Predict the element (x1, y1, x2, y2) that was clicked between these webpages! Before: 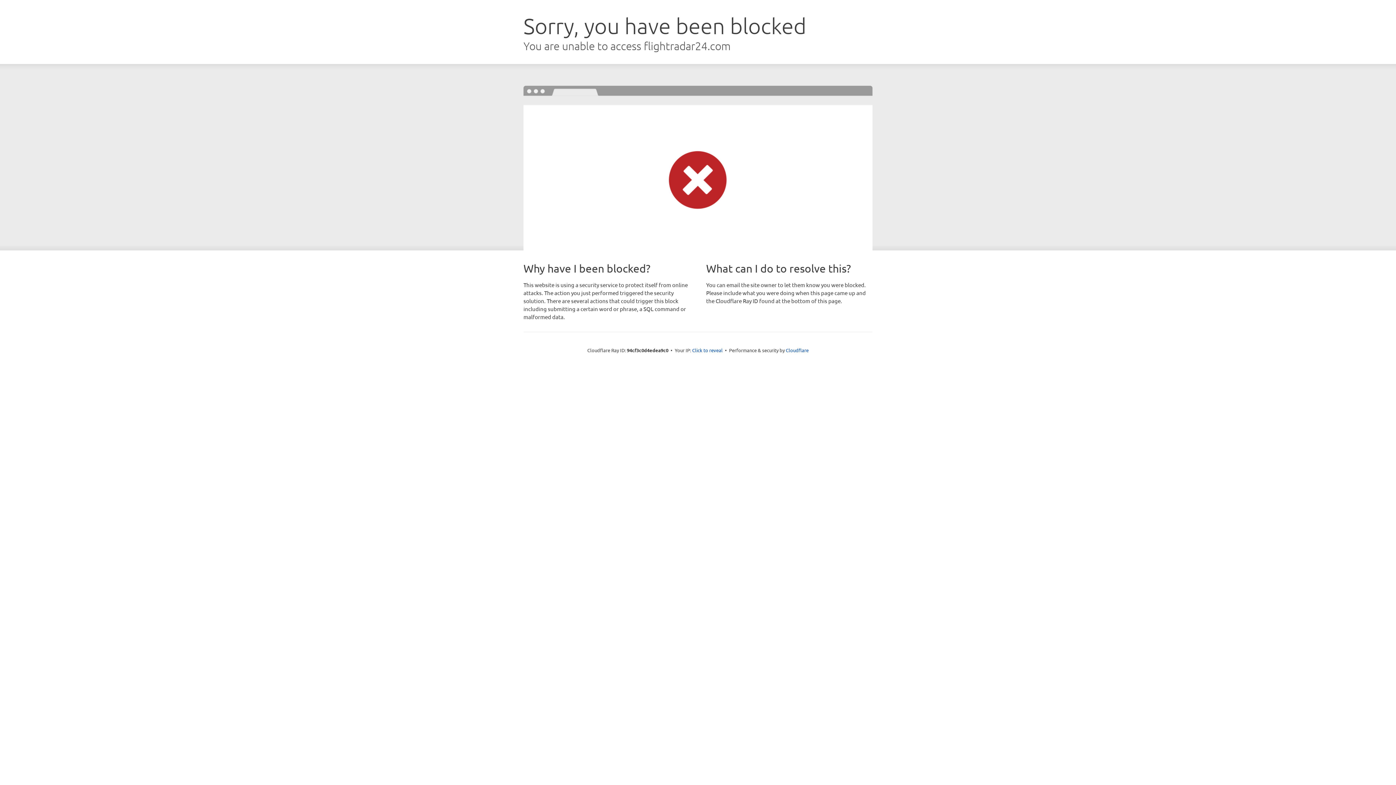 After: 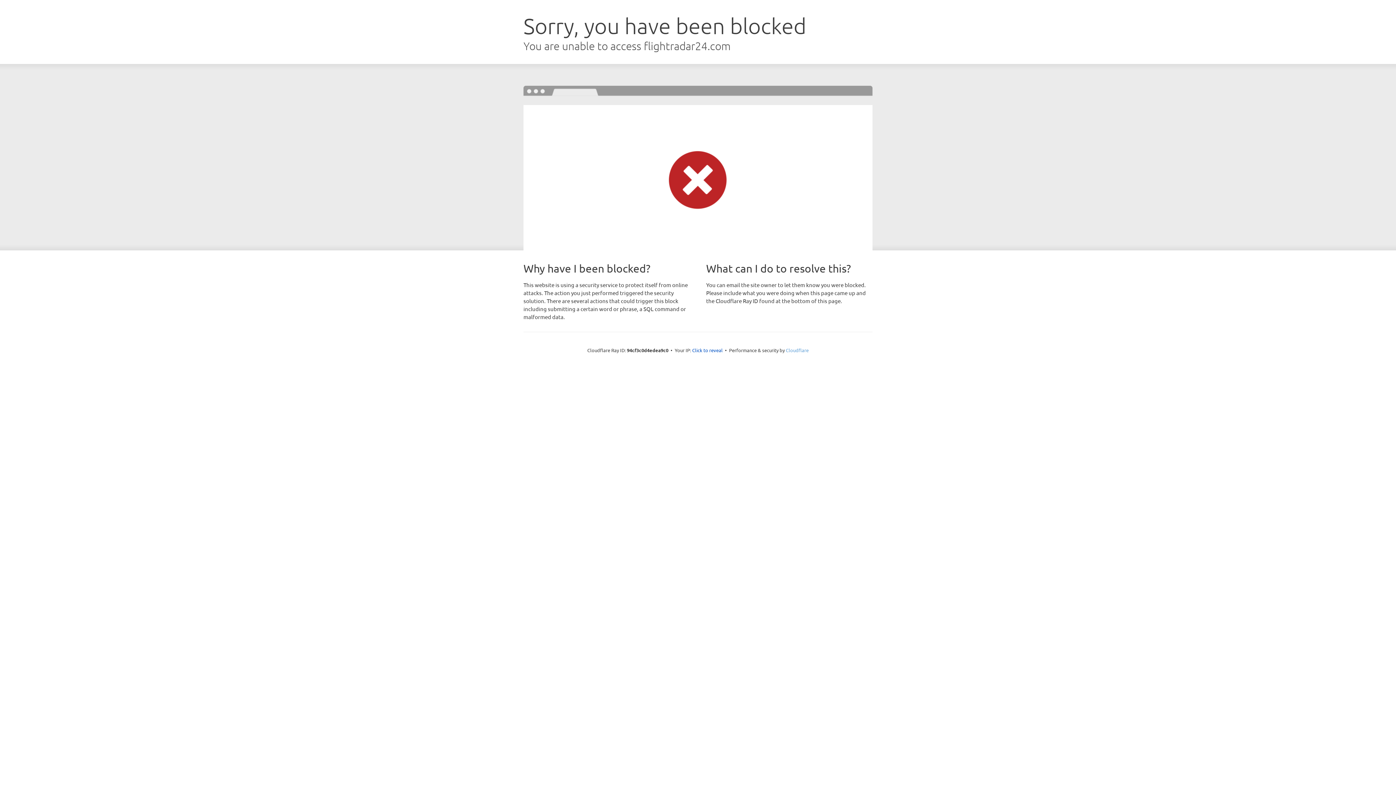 Action: bbox: (786, 347, 808, 353) label: Cloudflare